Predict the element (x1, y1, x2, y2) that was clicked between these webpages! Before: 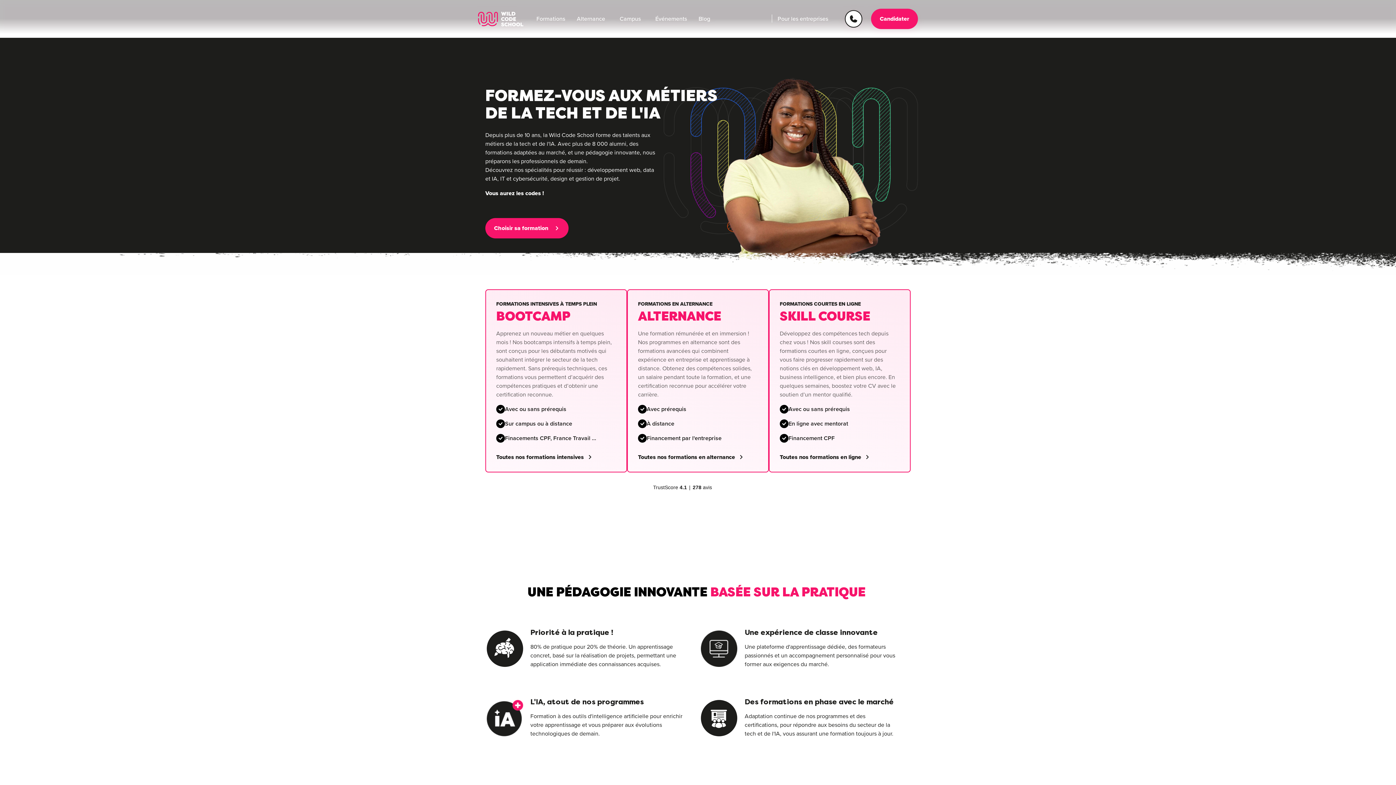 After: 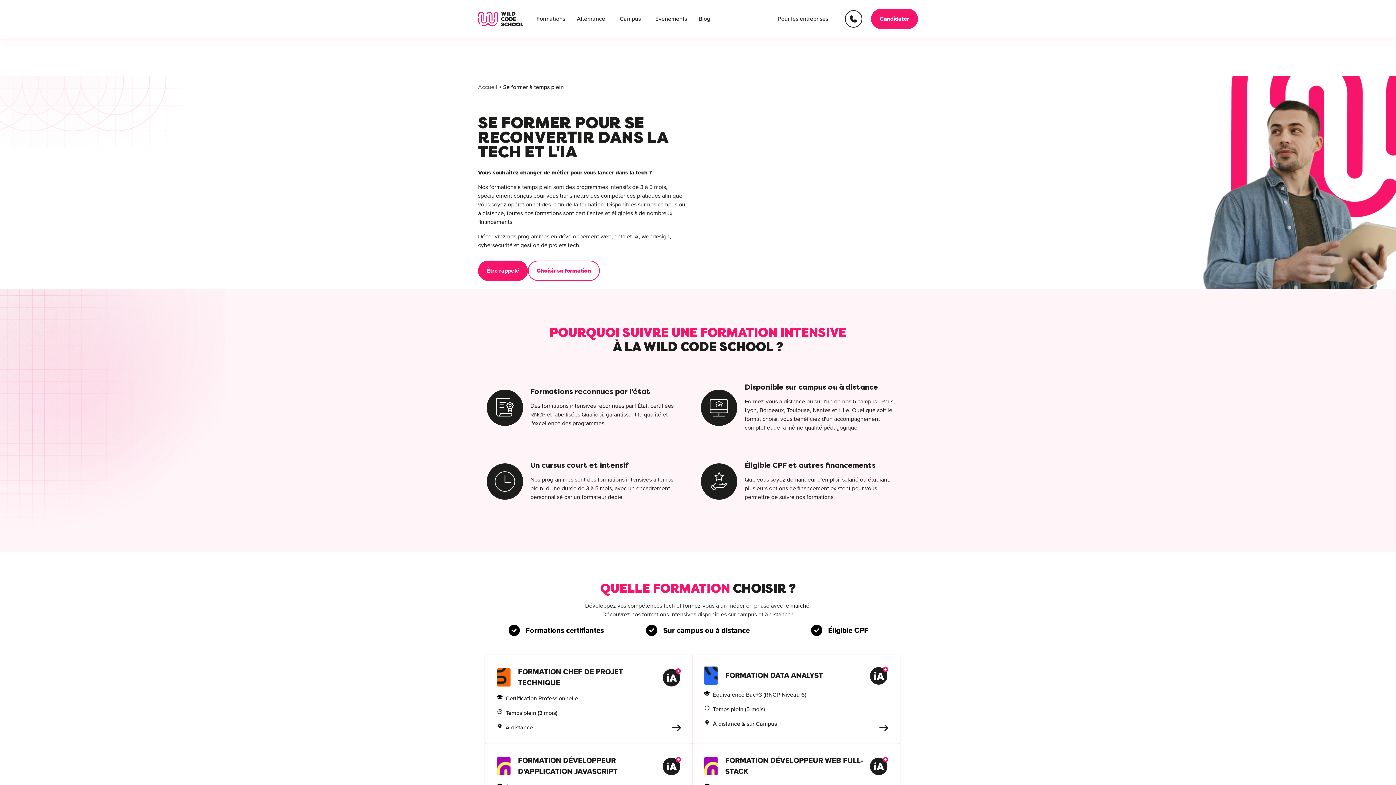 Action: bbox: (496, 453, 616, 461) label: Toutes nos formations intensives